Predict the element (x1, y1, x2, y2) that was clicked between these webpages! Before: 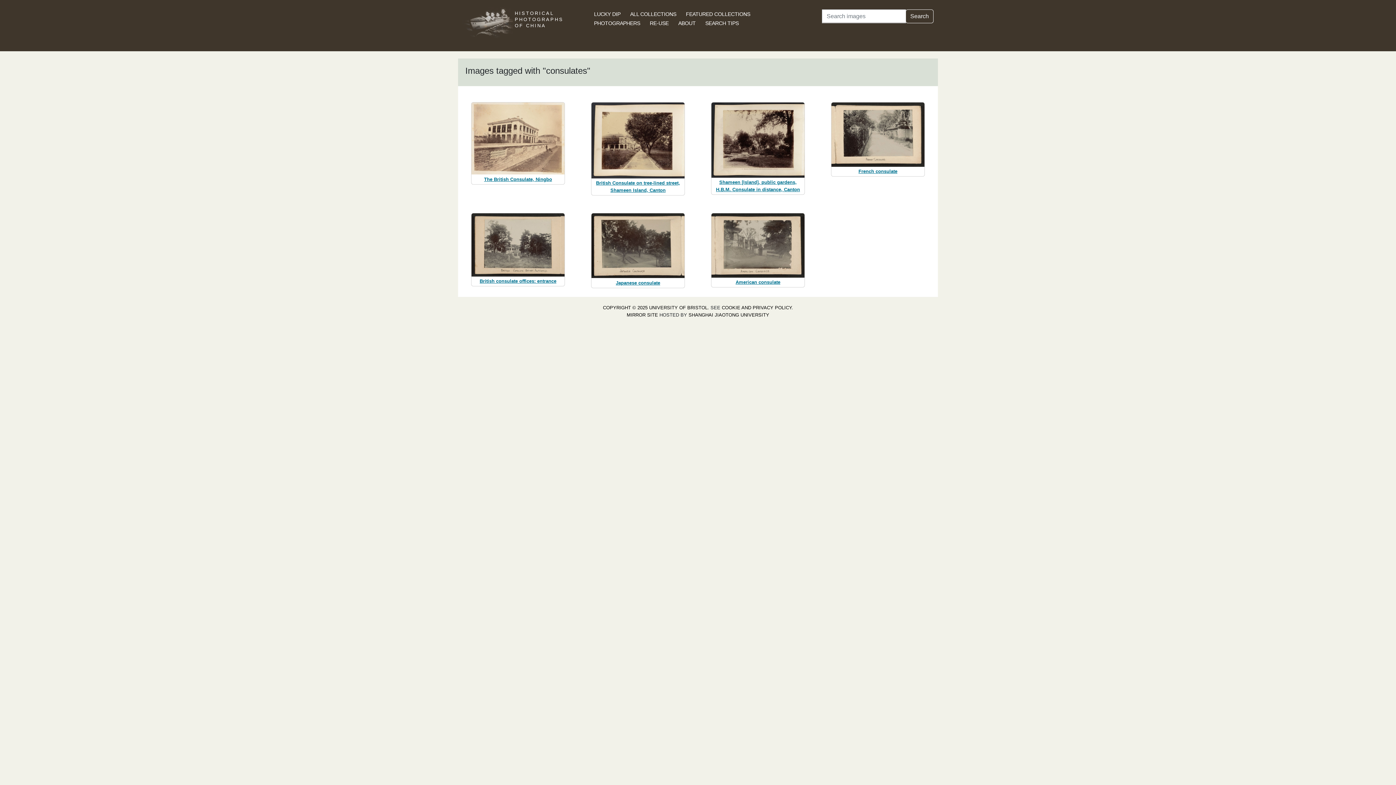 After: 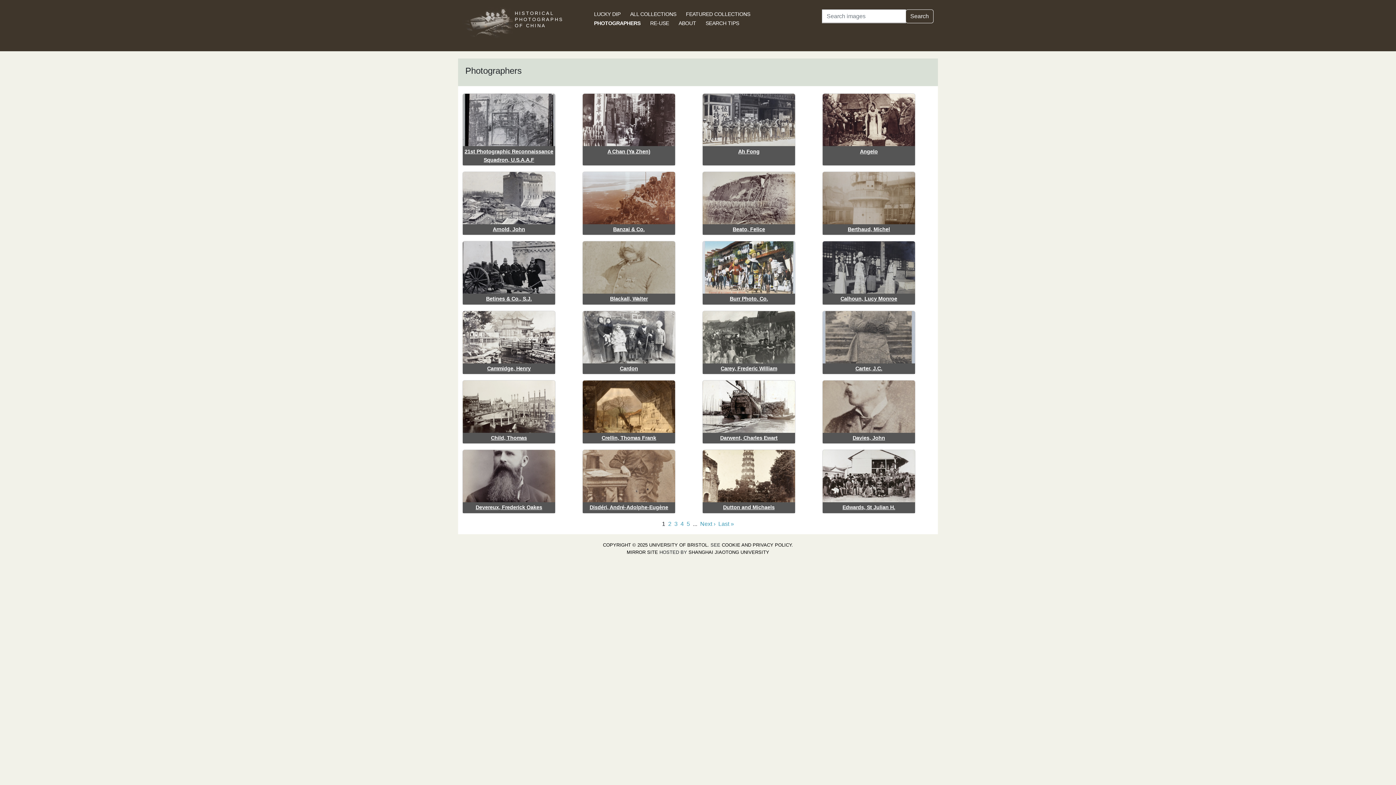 Action: bbox: (594, 20, 640, 26) label: PHOTOGRAPHERS